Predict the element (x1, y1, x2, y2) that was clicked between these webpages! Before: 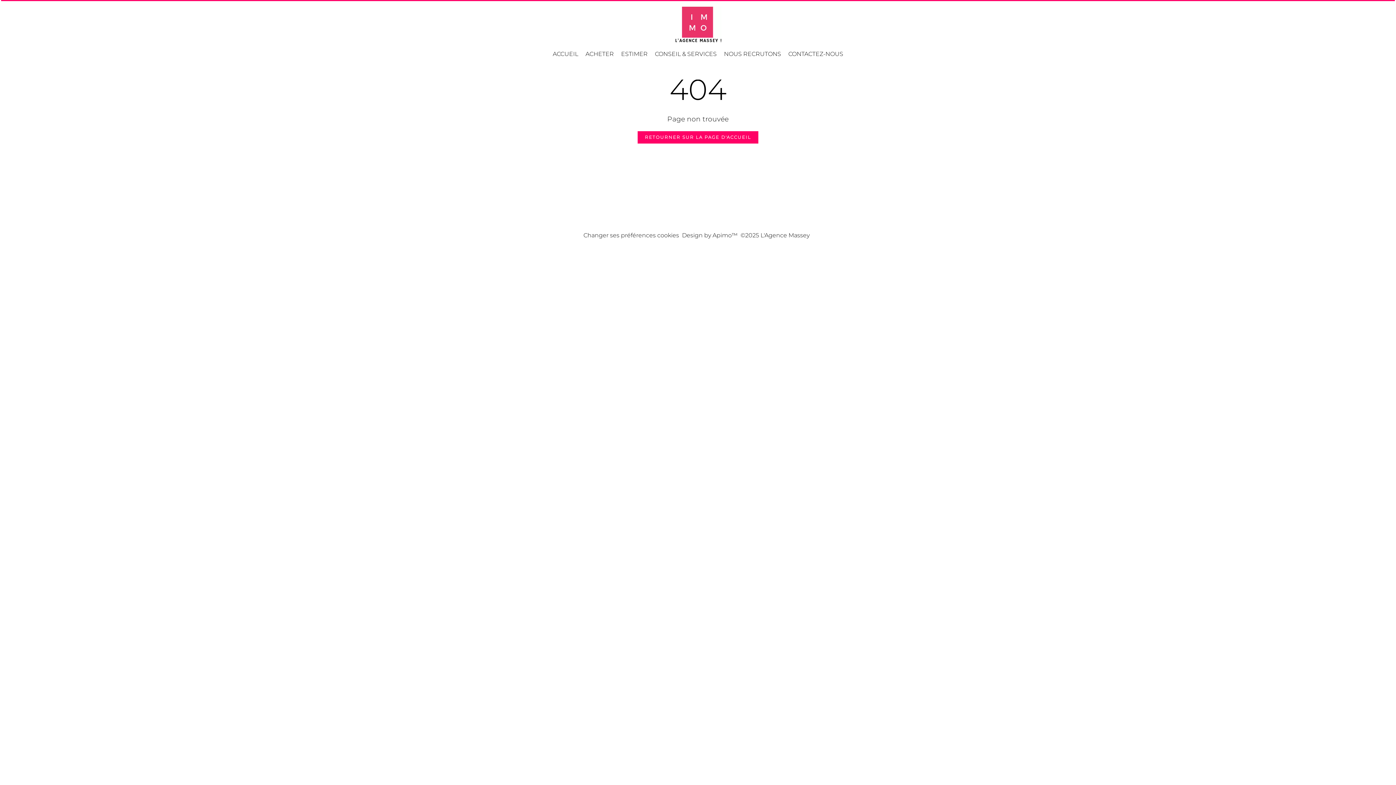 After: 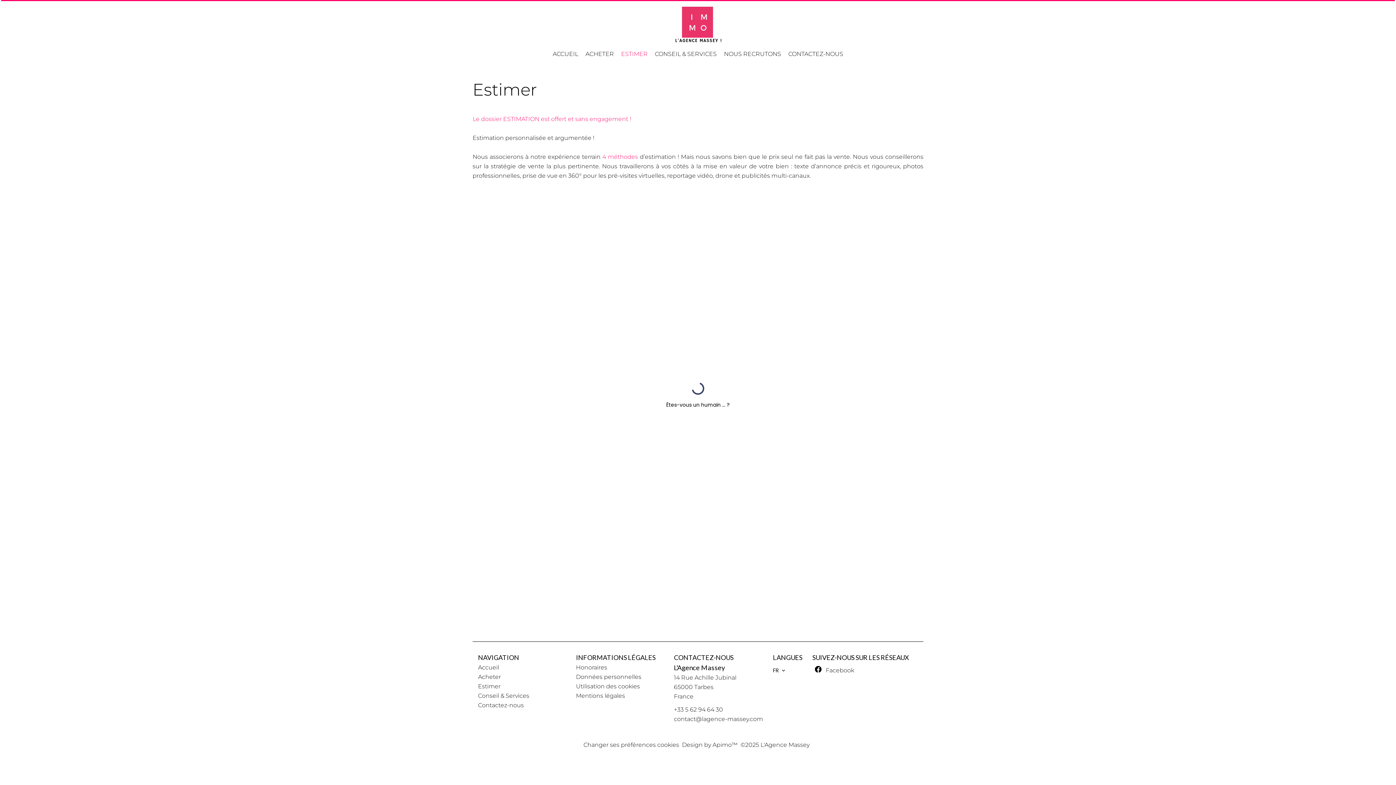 Action: label: ESTIMER bbox: (621, 50, 647, 57)